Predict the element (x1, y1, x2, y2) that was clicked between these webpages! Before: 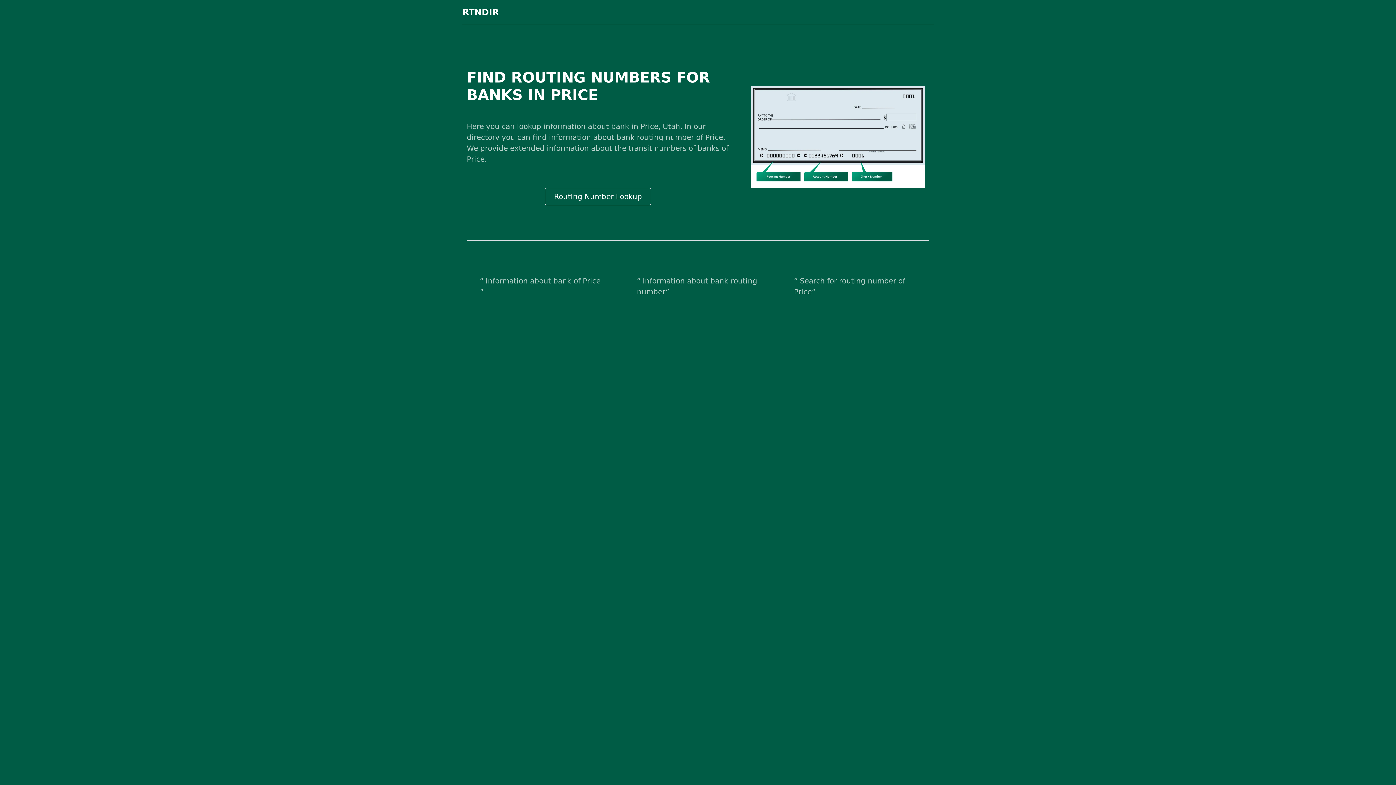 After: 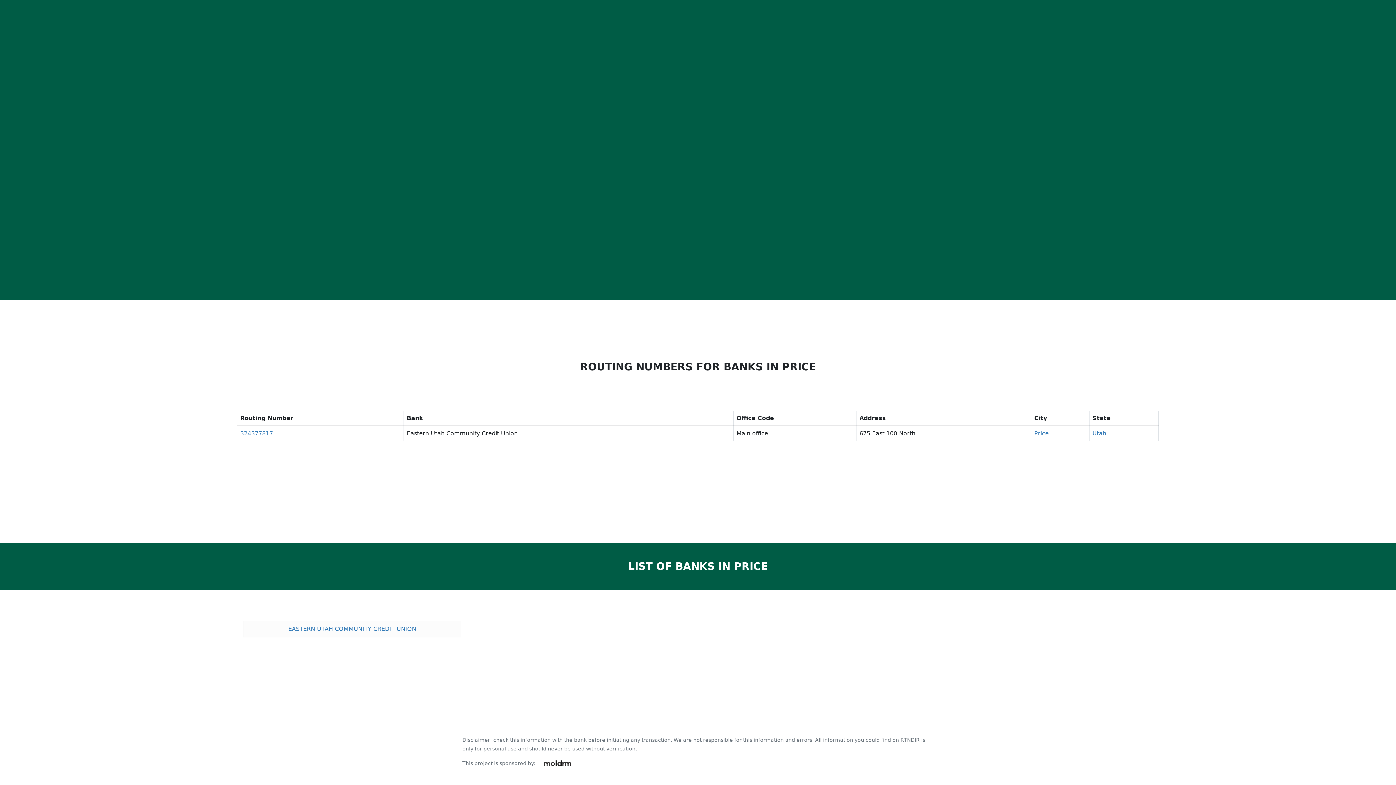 Action: label: Routing Number Lookup bbox: (545, 188, 651, 205)